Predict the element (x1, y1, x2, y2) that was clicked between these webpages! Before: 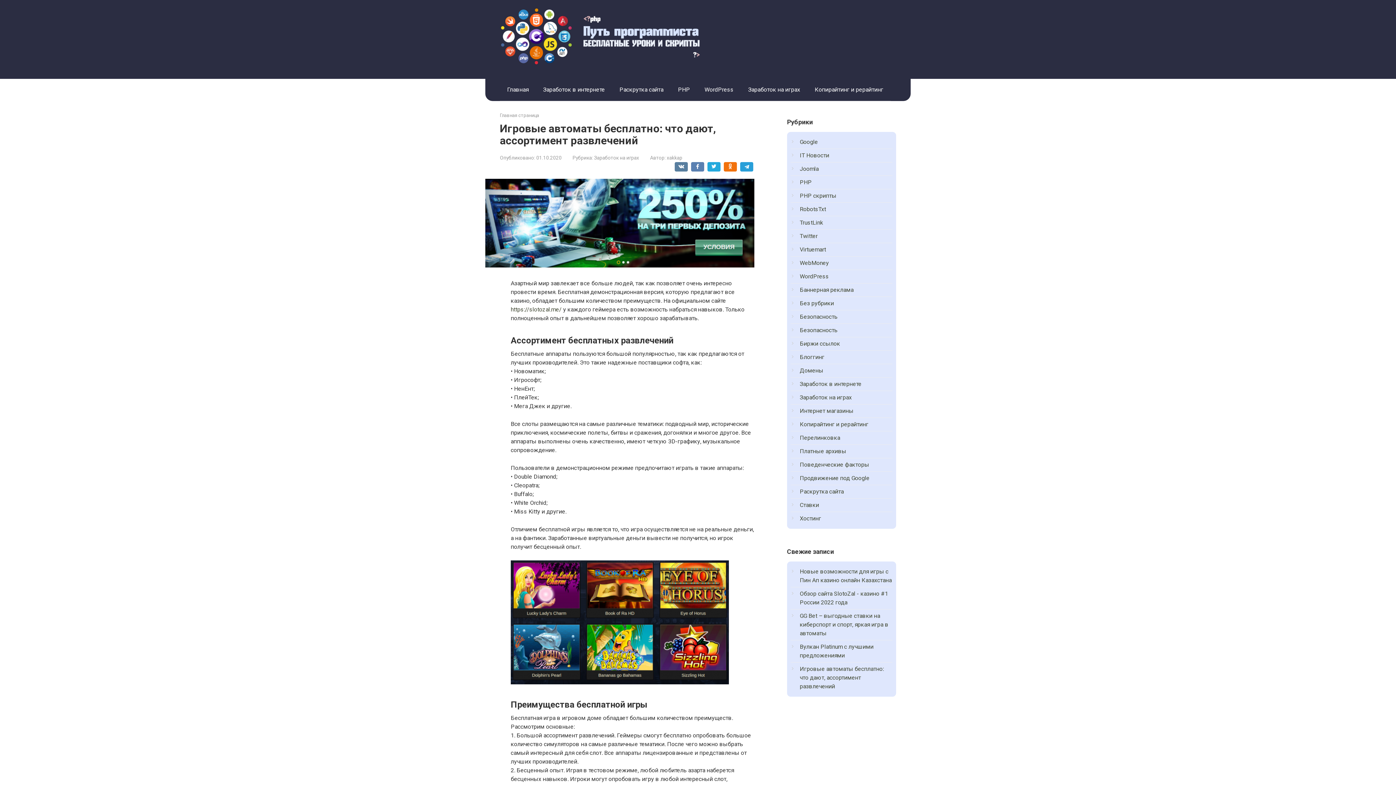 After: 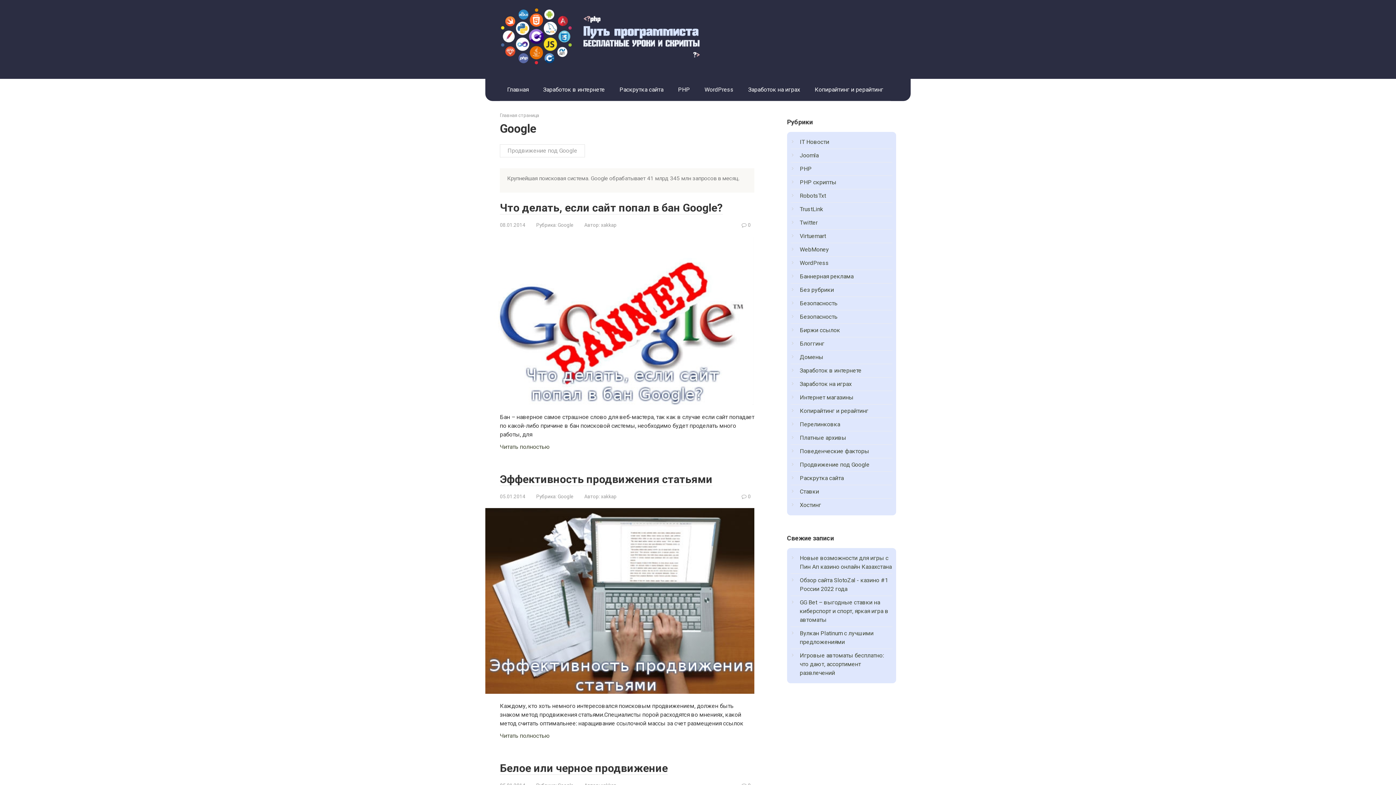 Action: bbox: (800, 138, 818, 145) label: Google